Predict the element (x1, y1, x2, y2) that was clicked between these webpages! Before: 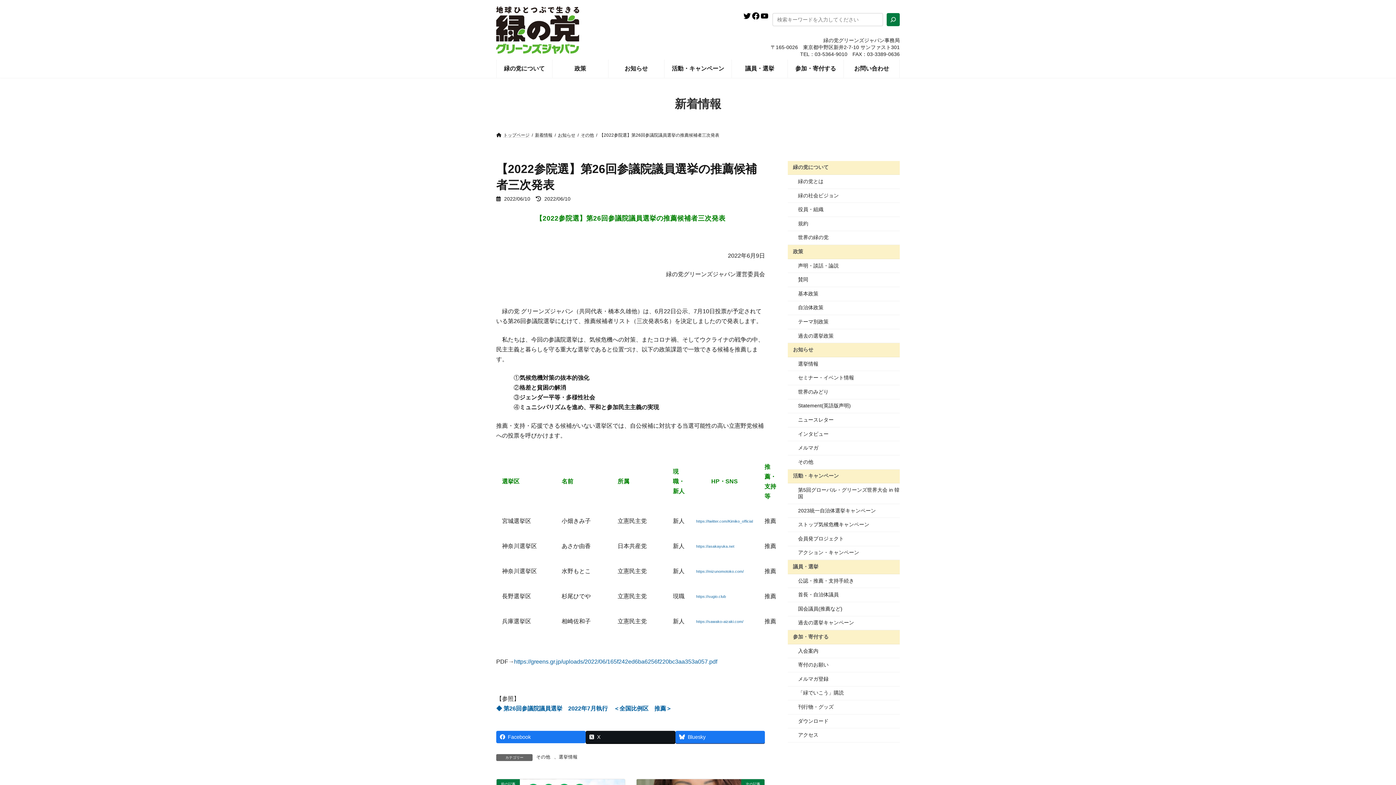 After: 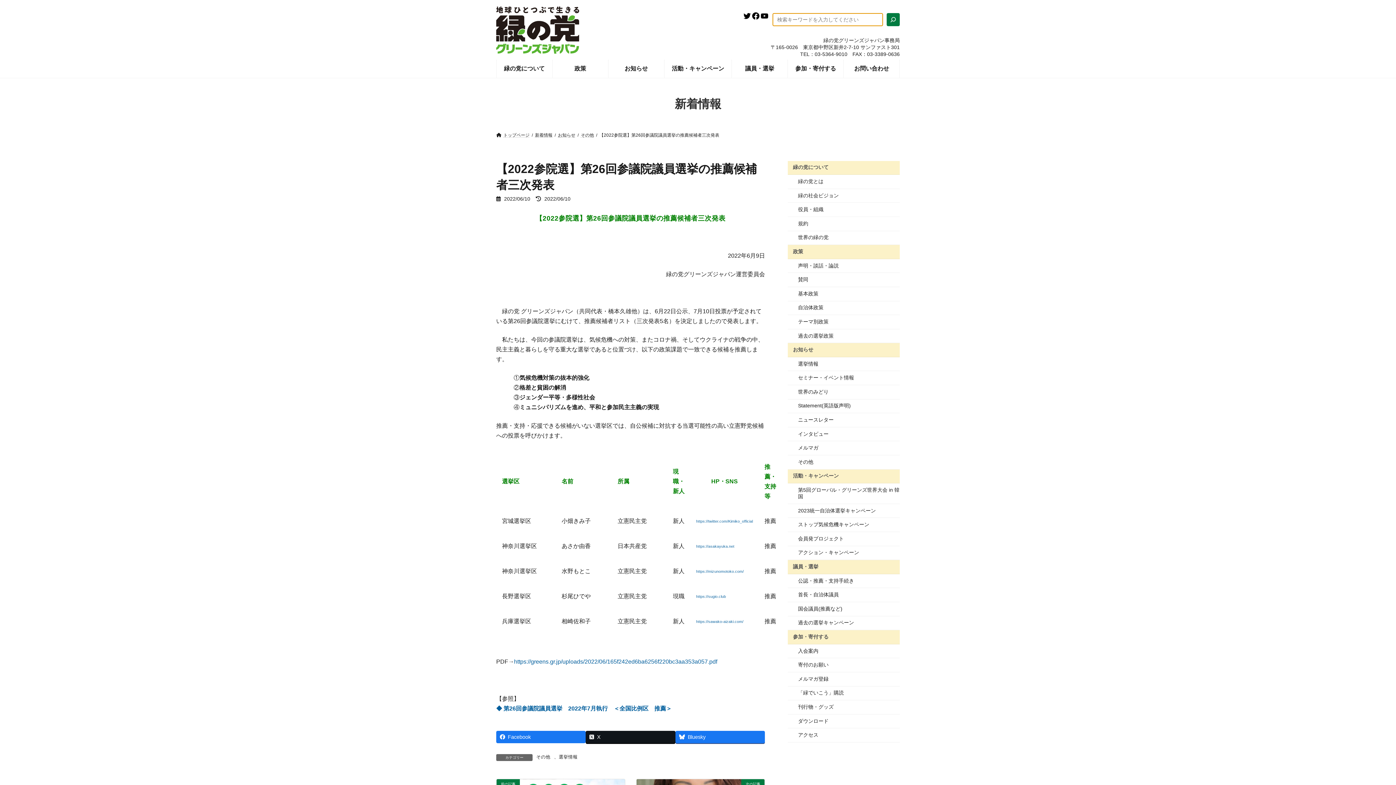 Action: label: 検索 bbox: (886, 12, 900, 26)